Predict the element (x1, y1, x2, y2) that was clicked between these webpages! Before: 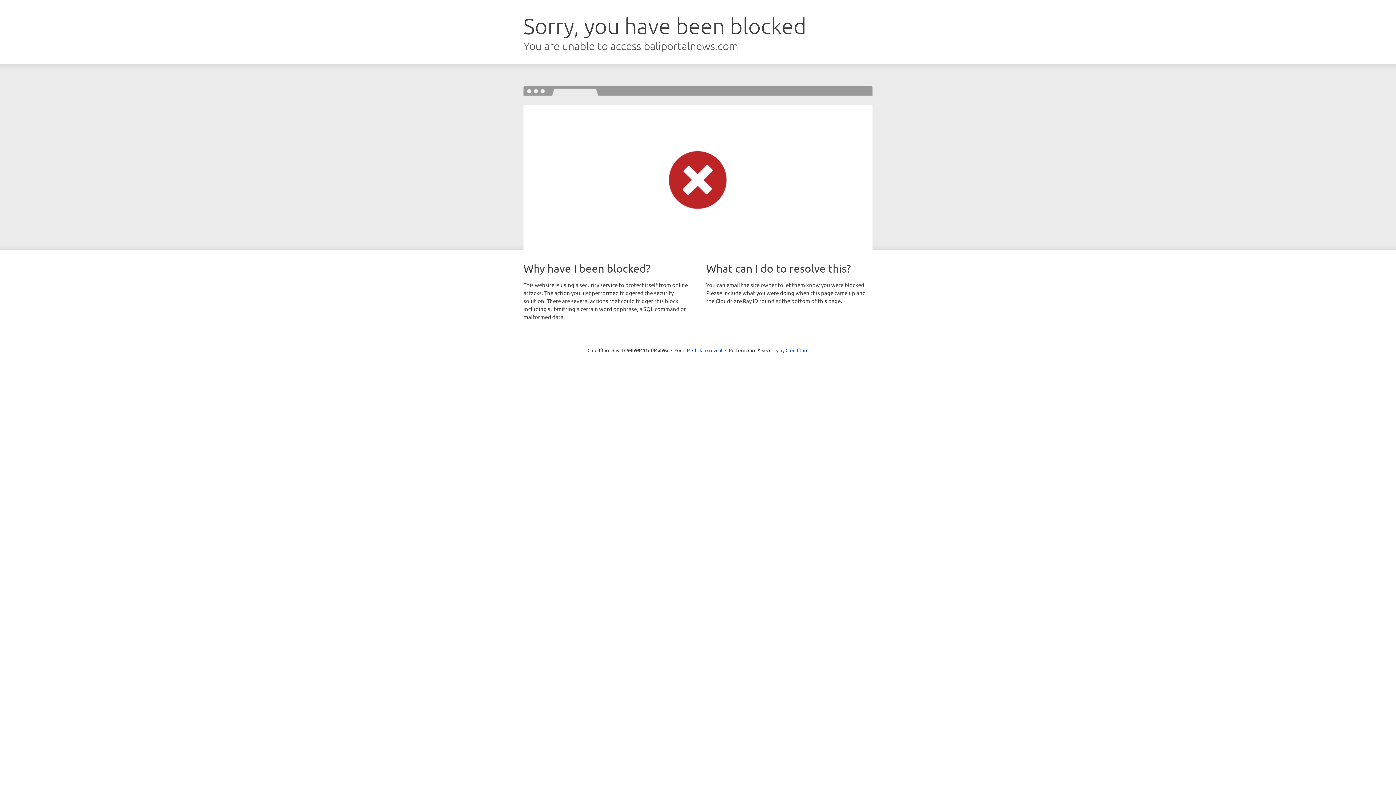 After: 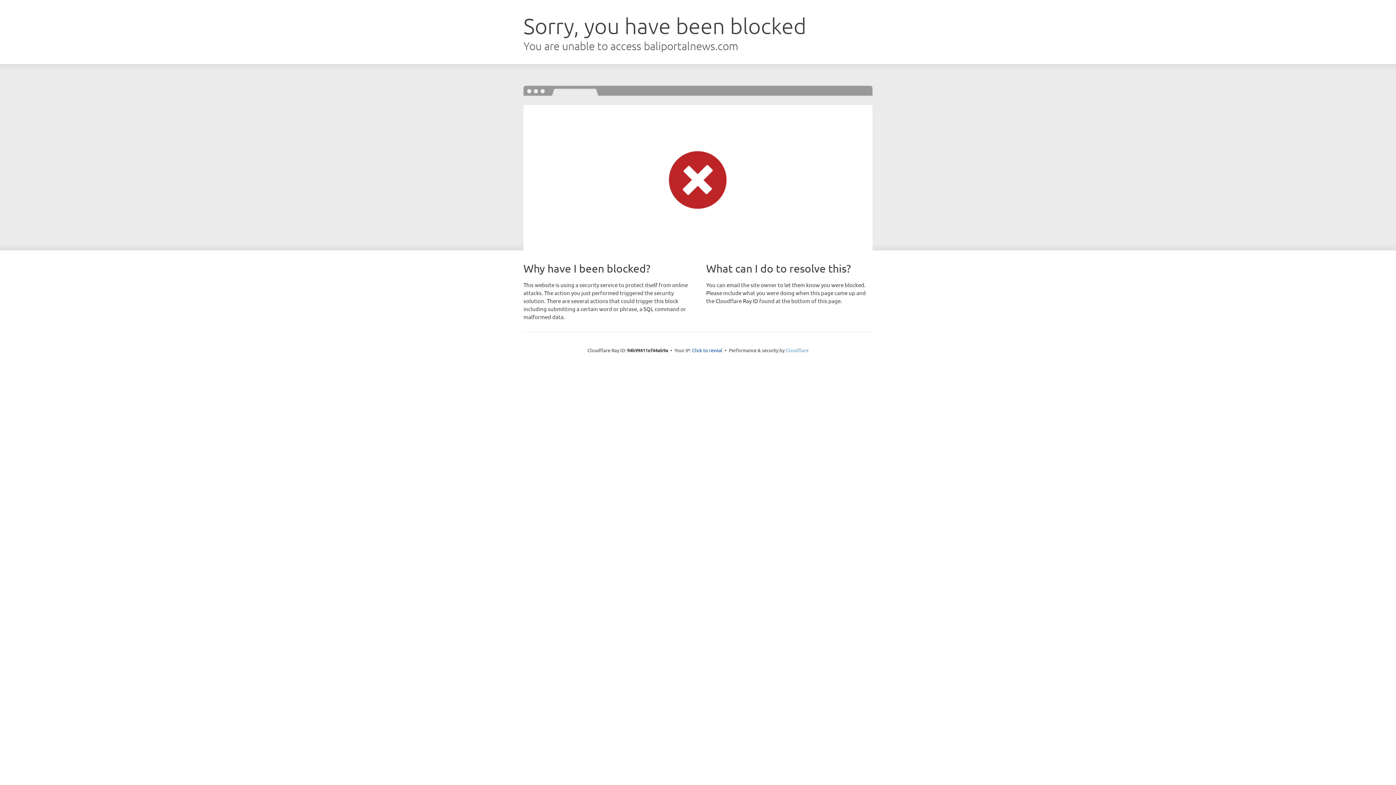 Action: label: Cloudflare bbox: (785, 347, 808, 353)